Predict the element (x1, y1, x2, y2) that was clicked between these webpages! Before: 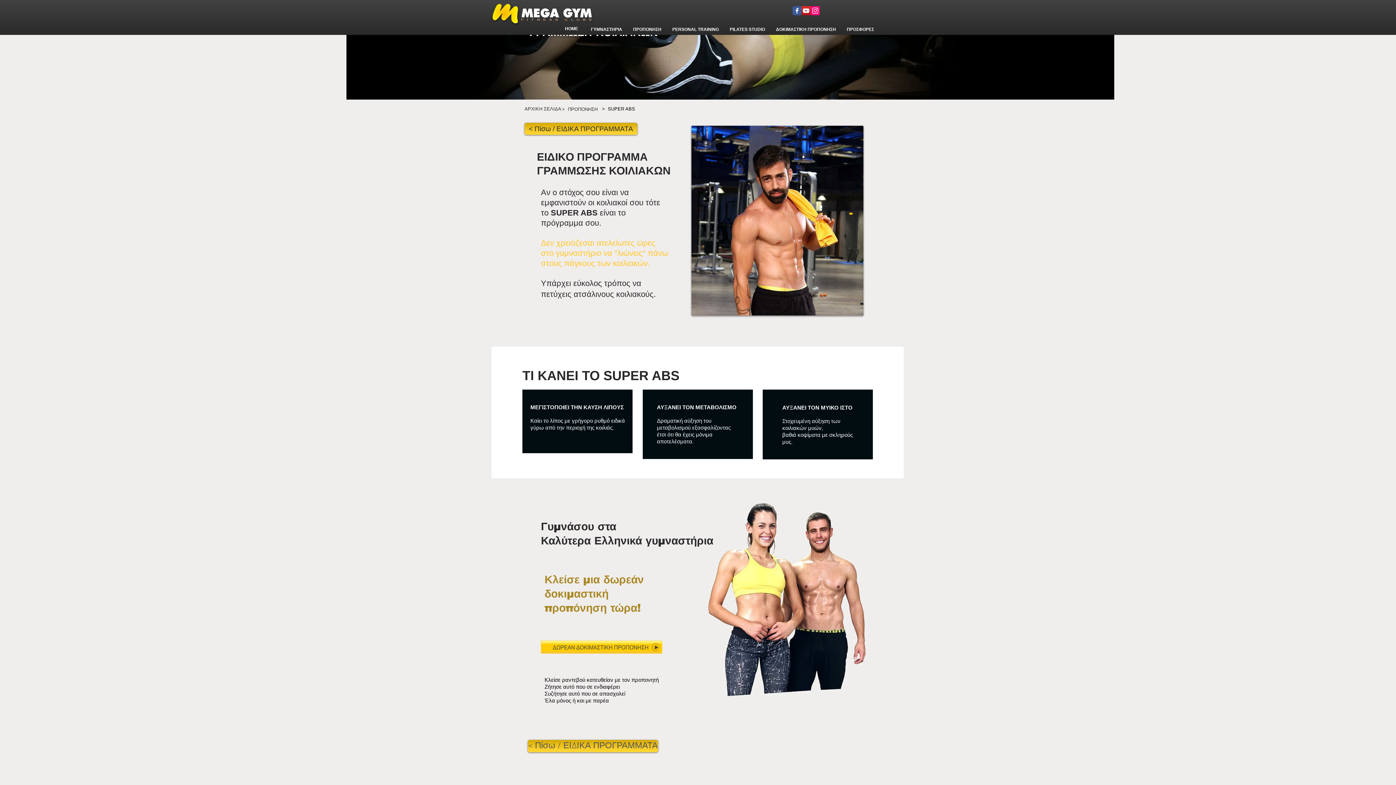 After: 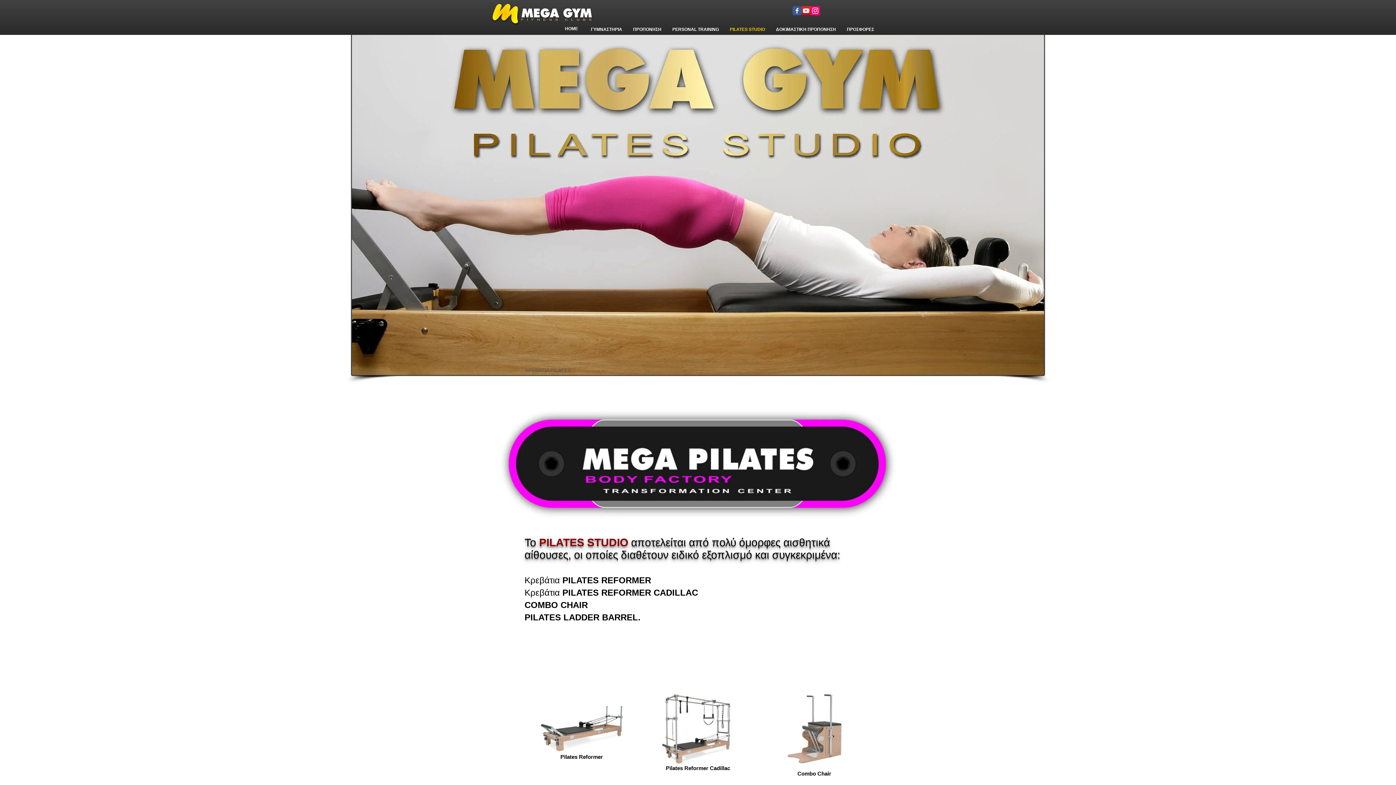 Action: bbox: (724, 26, 770, 32) label: PILATES STUDIO